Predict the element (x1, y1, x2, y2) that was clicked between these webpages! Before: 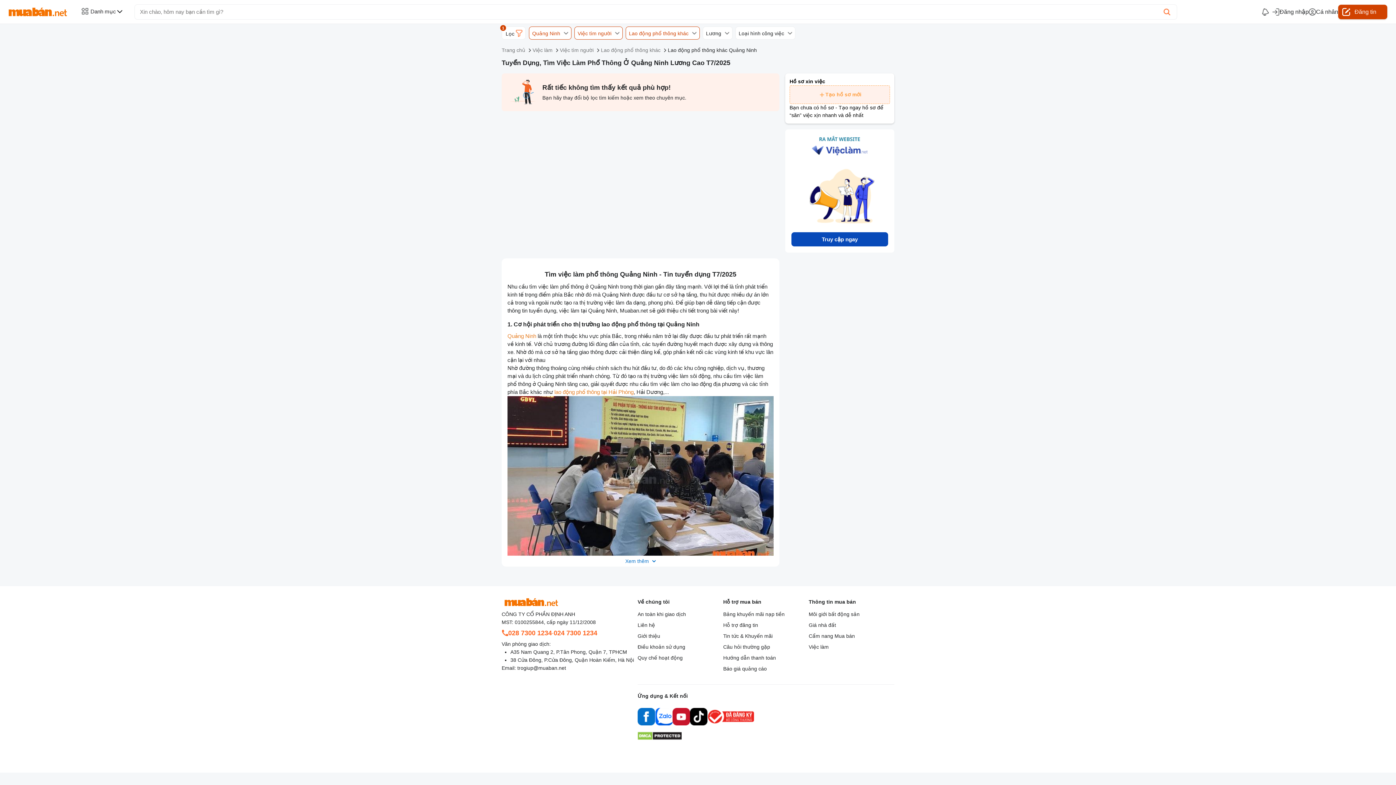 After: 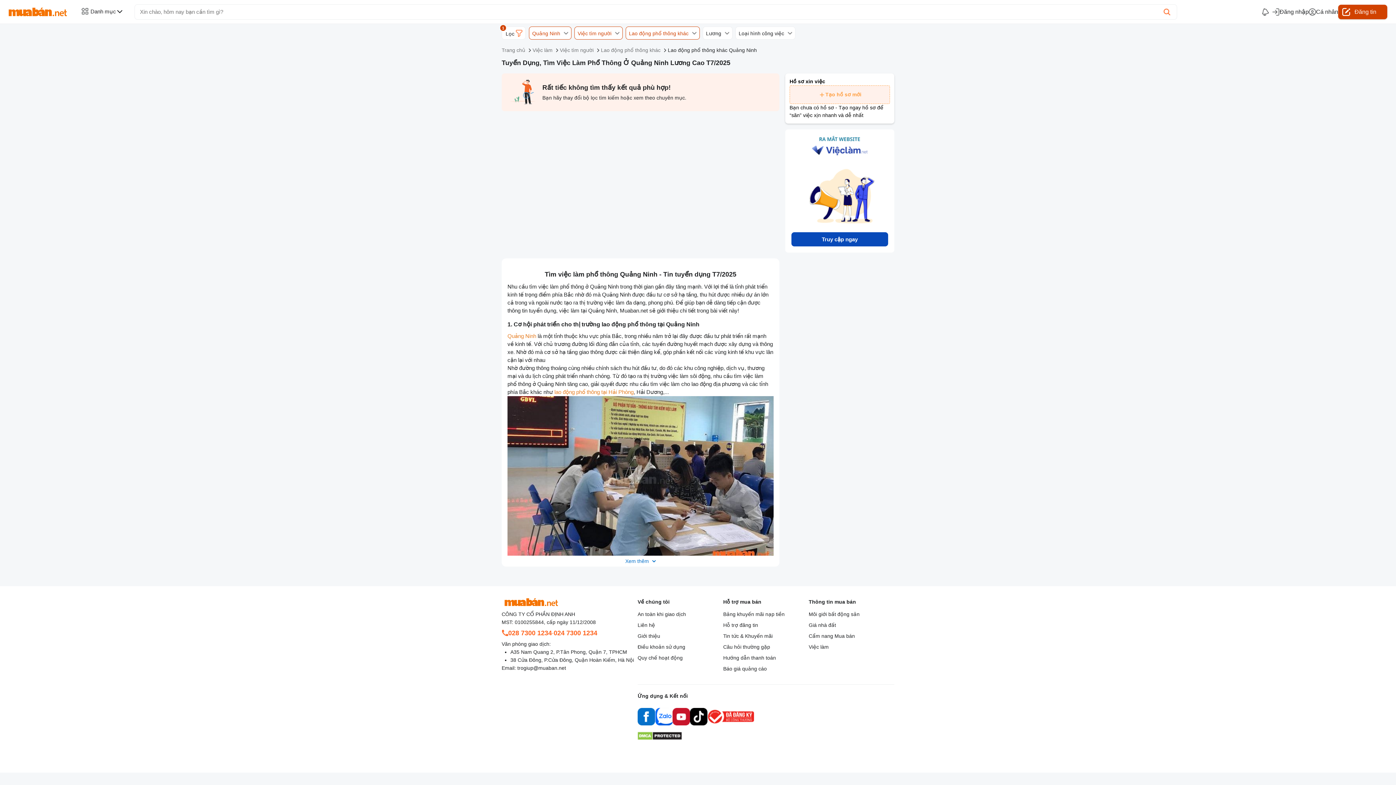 Action: bbox: (637, 708, 655, 728) label: Trang facebook của Muaban.net